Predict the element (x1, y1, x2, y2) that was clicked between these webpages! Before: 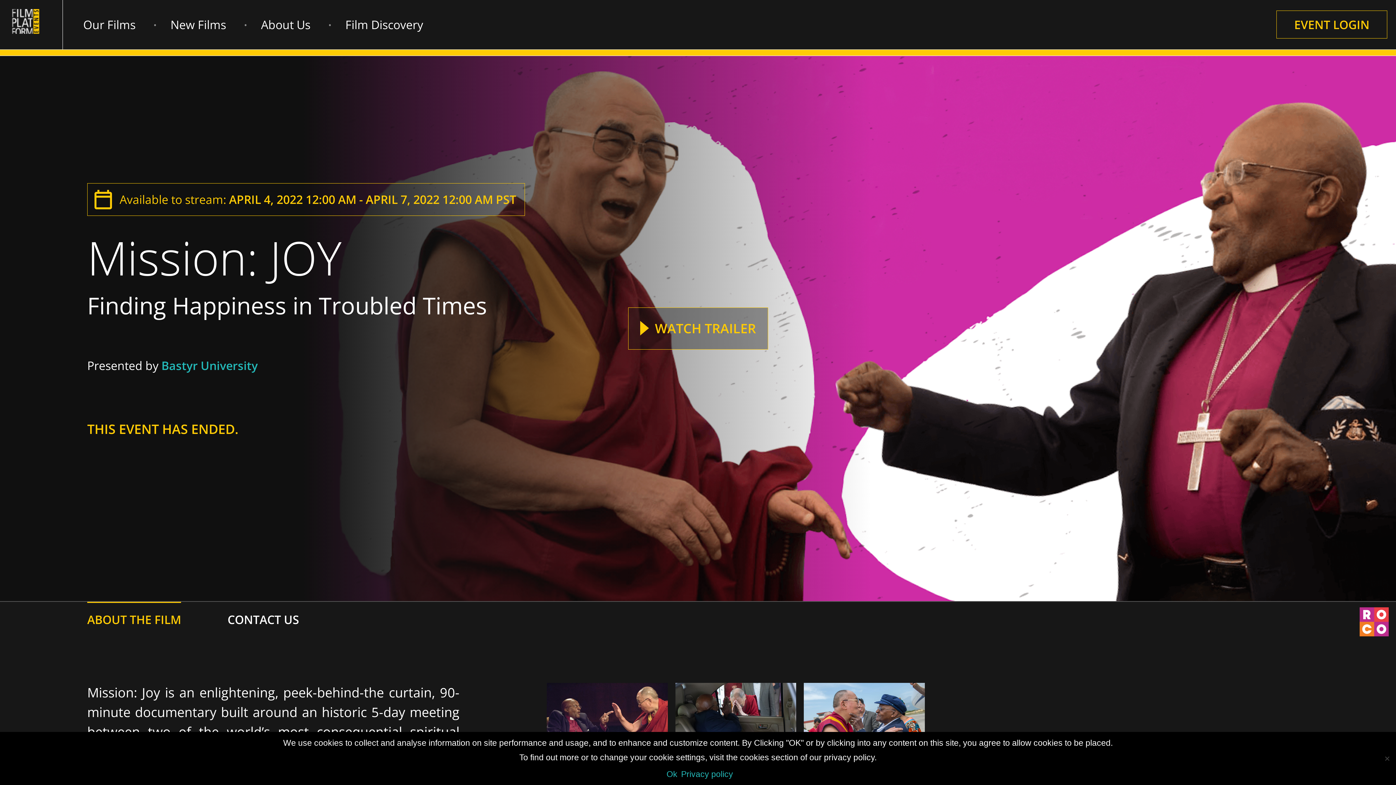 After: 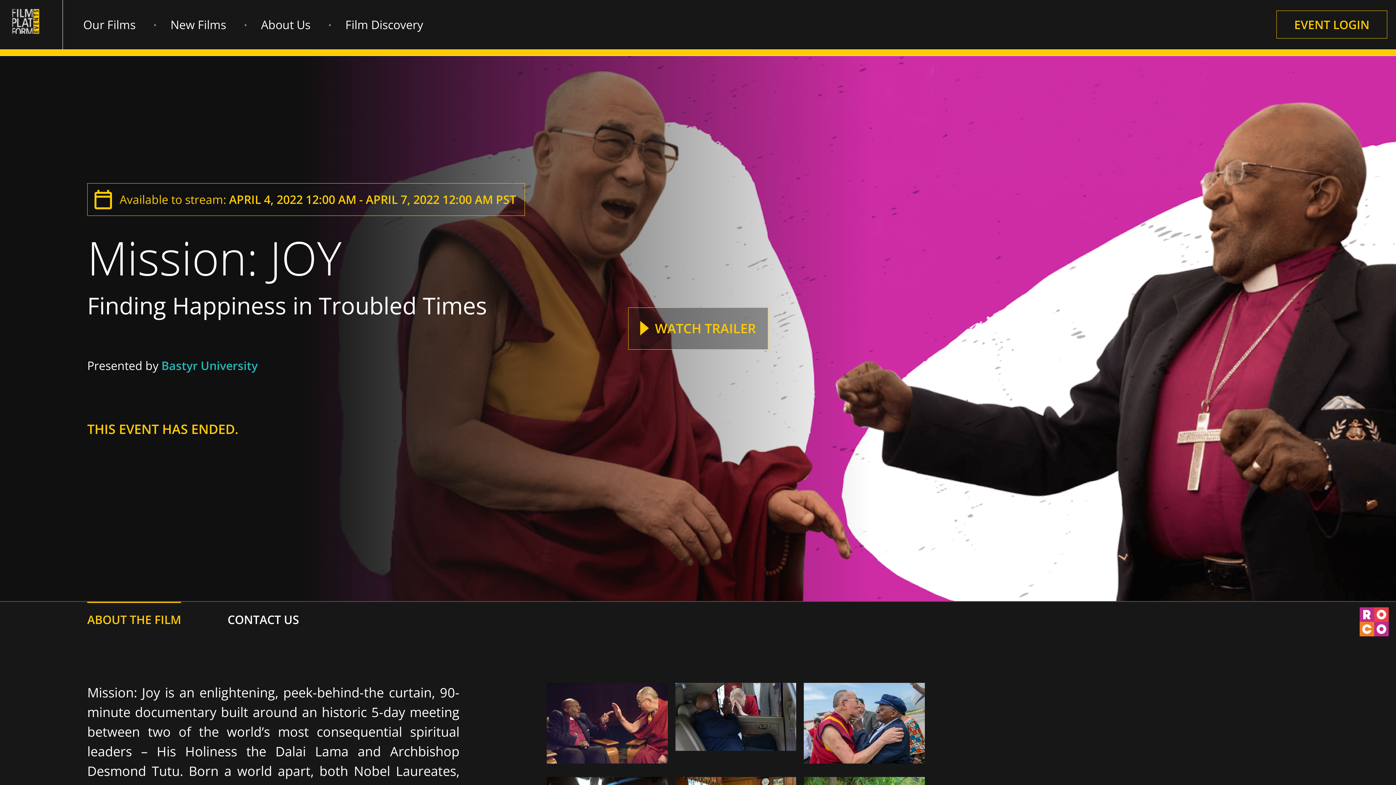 Action: label: Ok bbox: (666, 767, 677, 781)